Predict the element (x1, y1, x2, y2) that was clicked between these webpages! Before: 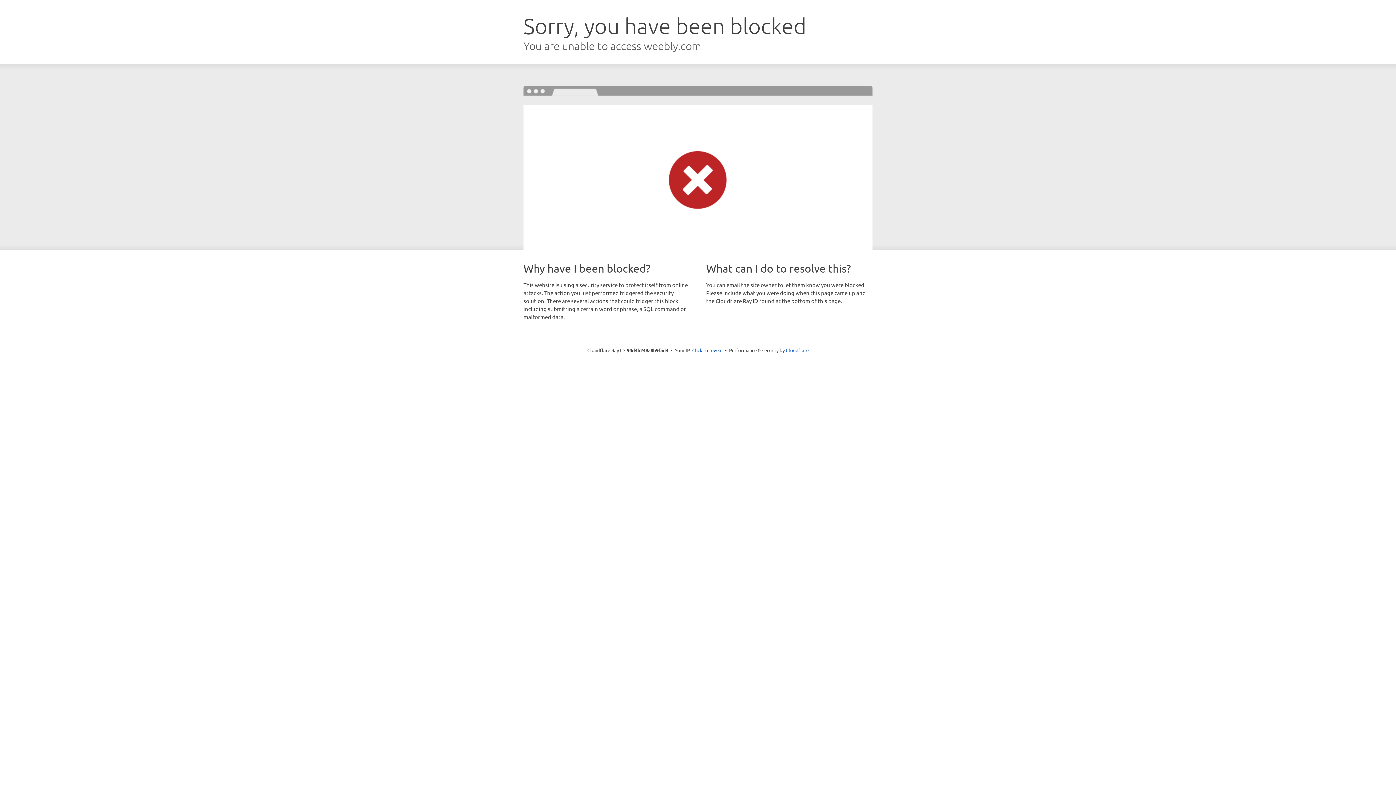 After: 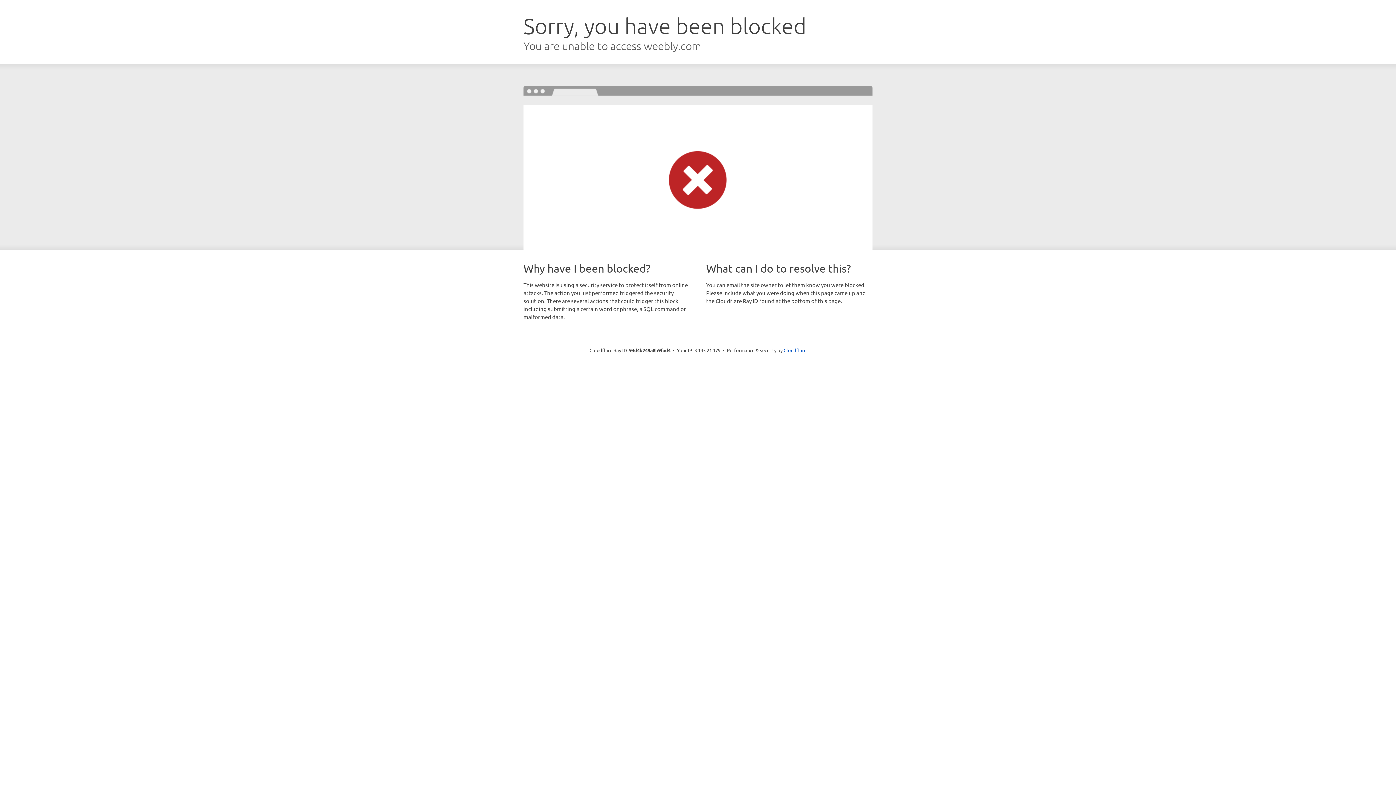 Action: bbox: (692, 346, 722, 353) label: Click to reveal